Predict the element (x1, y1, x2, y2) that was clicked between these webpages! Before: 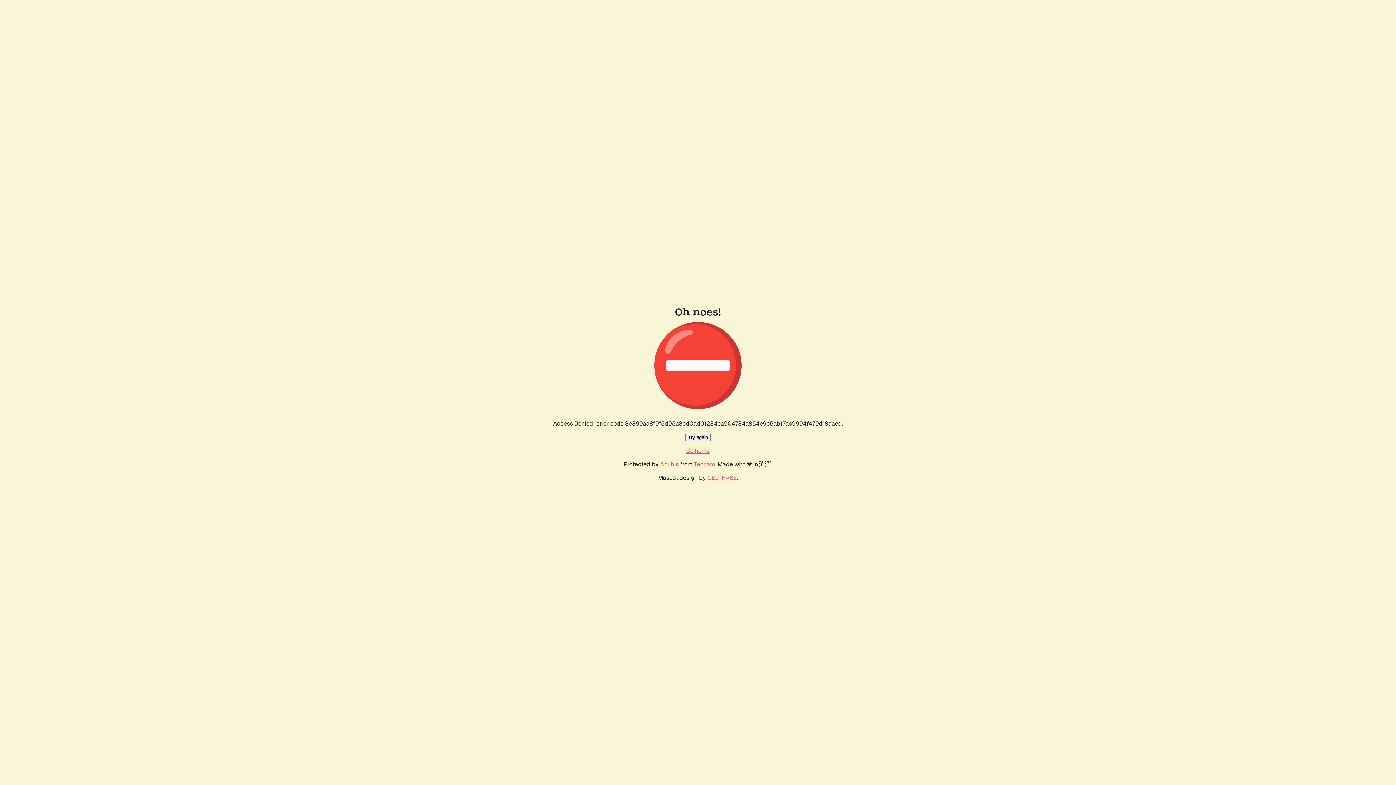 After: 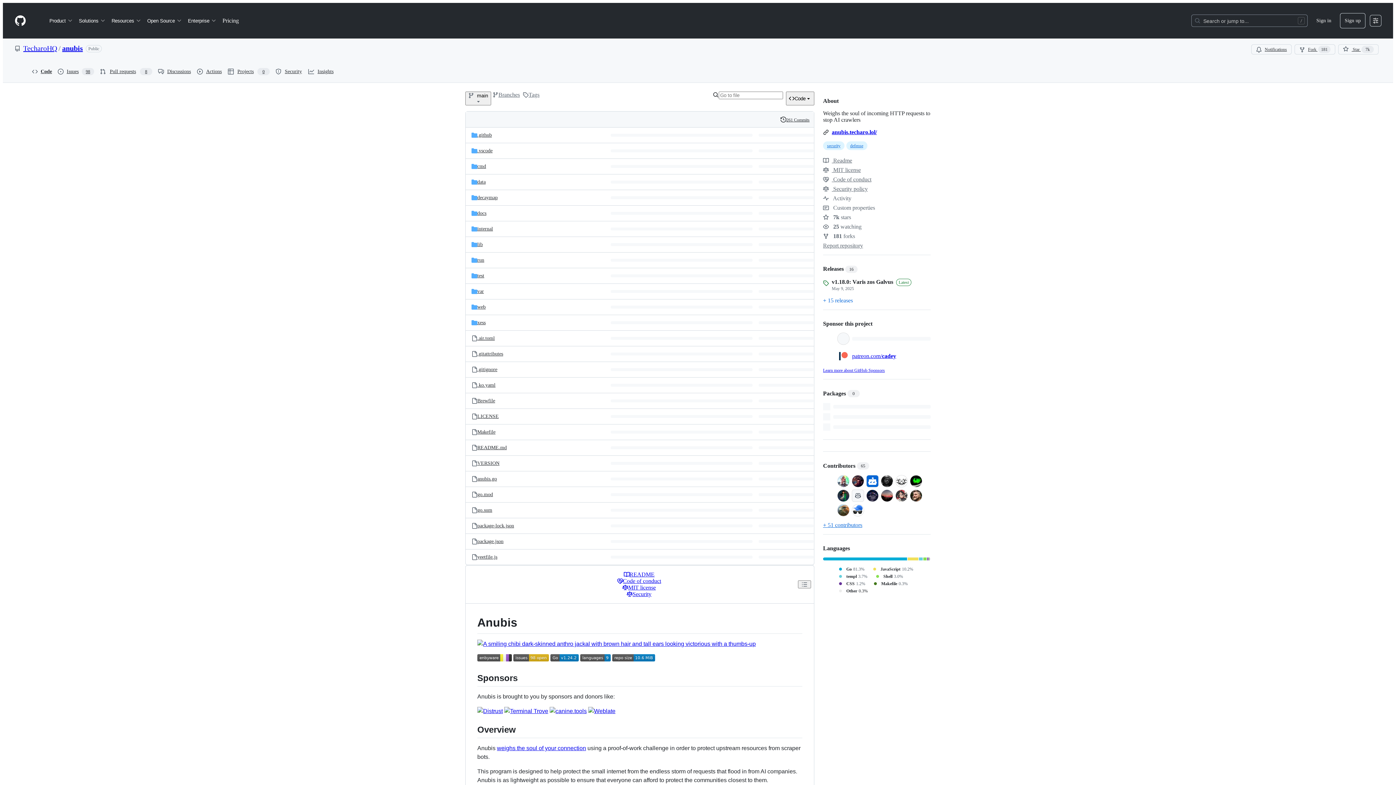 Action: label: Anubis bbox: (660, 460, 678, 468)